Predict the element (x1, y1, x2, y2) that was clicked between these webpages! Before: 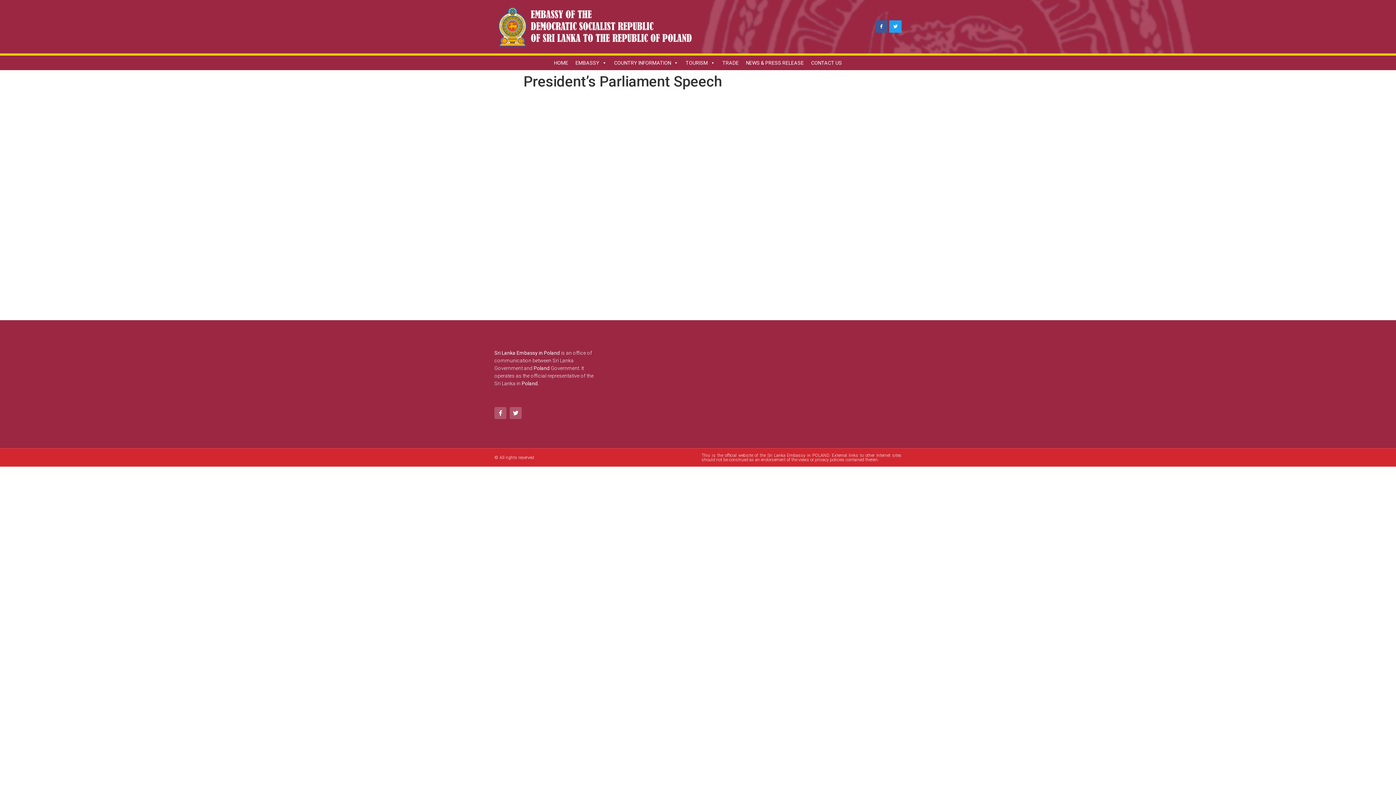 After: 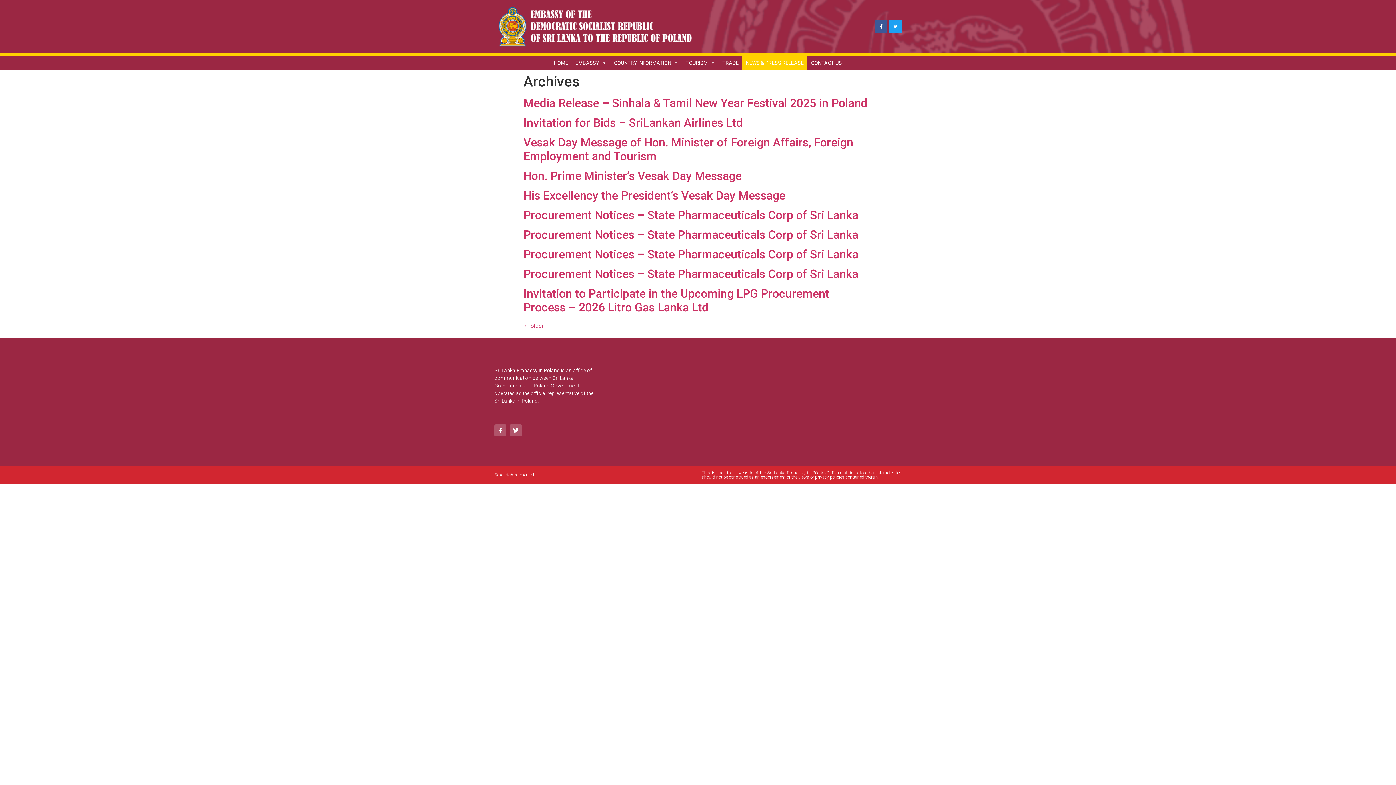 Action: label: NEWS & PRESS RELEASE bbox: (742, 55, 807, 70)